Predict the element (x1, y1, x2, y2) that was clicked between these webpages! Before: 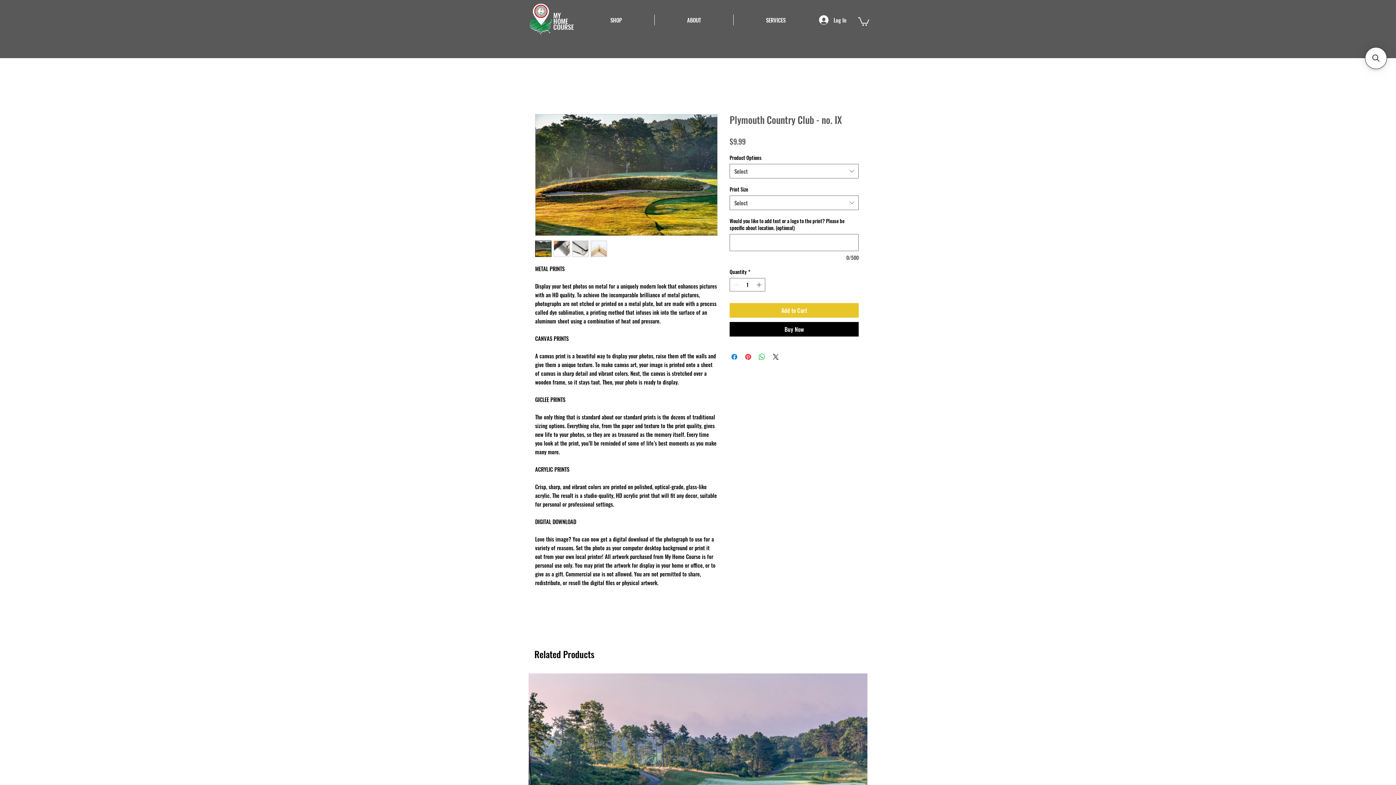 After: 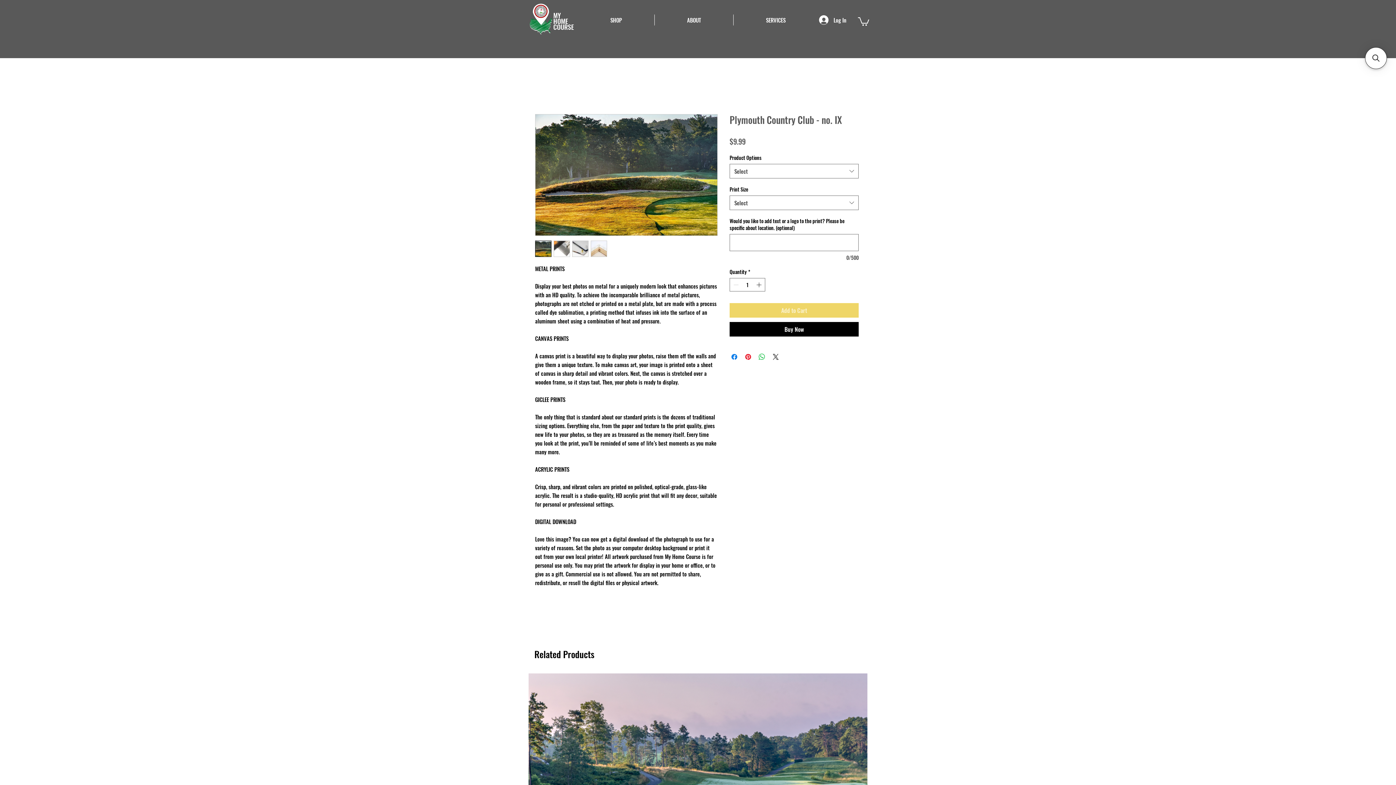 Action: bbox: (729, 303, 858, 317) label: Add to Cart